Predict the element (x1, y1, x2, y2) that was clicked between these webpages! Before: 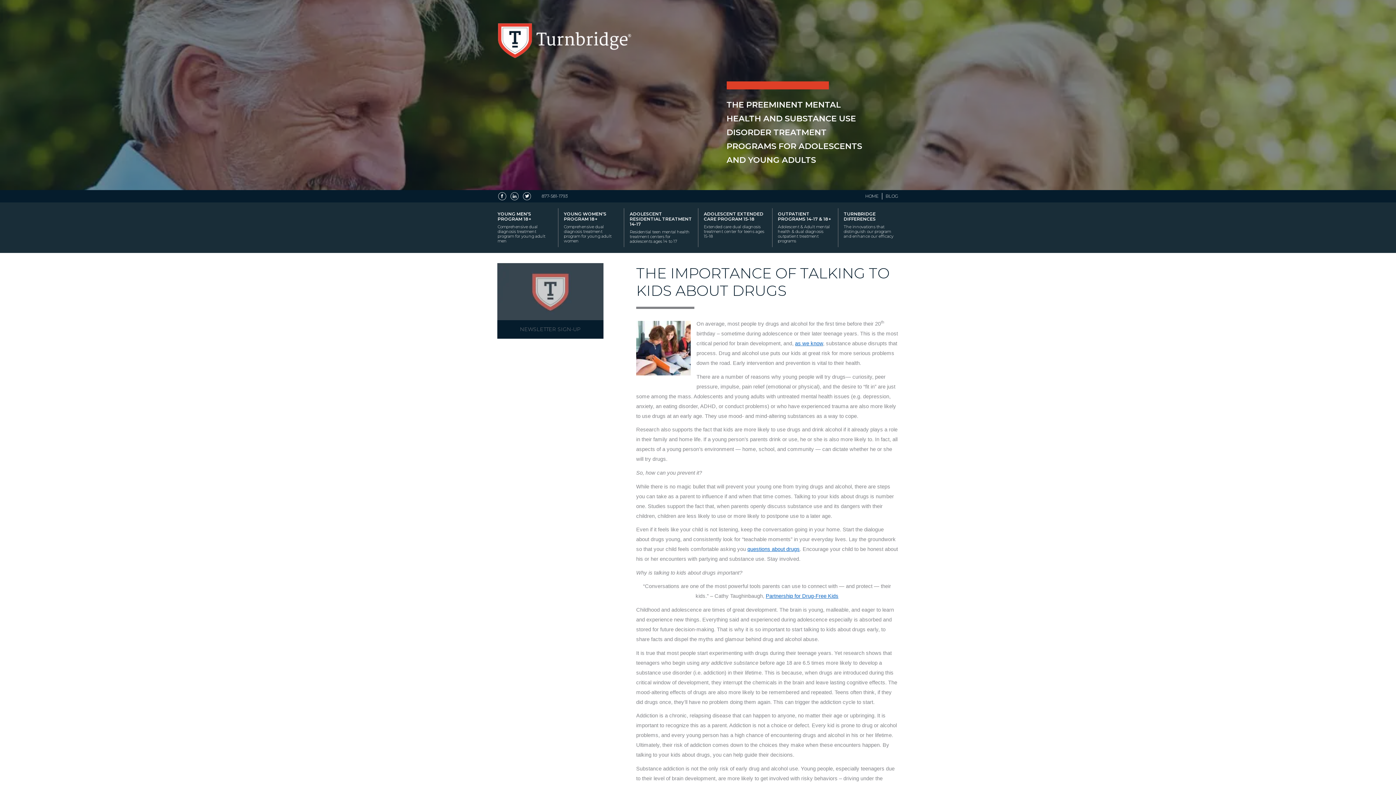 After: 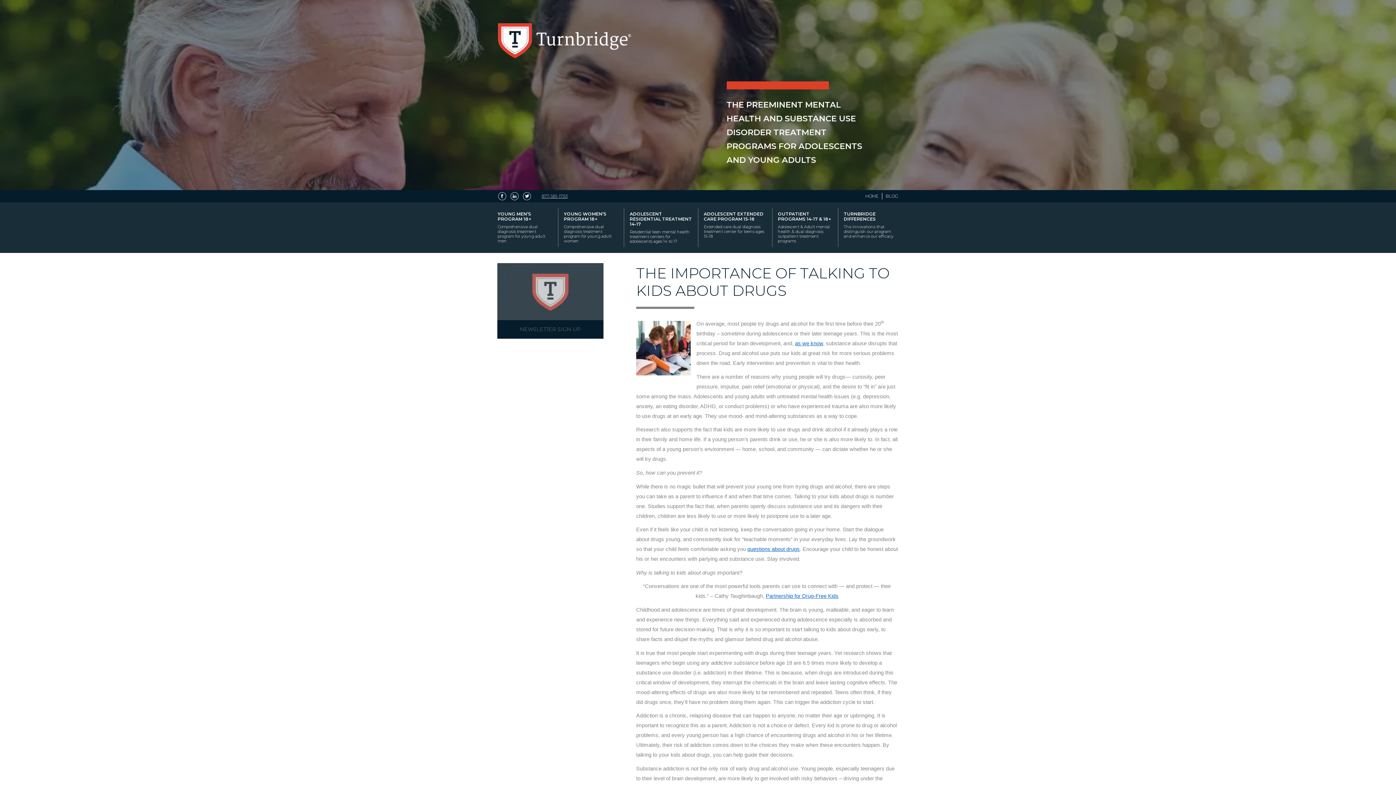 Action: label: 877-581-1793 bbox: (541, 194, 567, 198)